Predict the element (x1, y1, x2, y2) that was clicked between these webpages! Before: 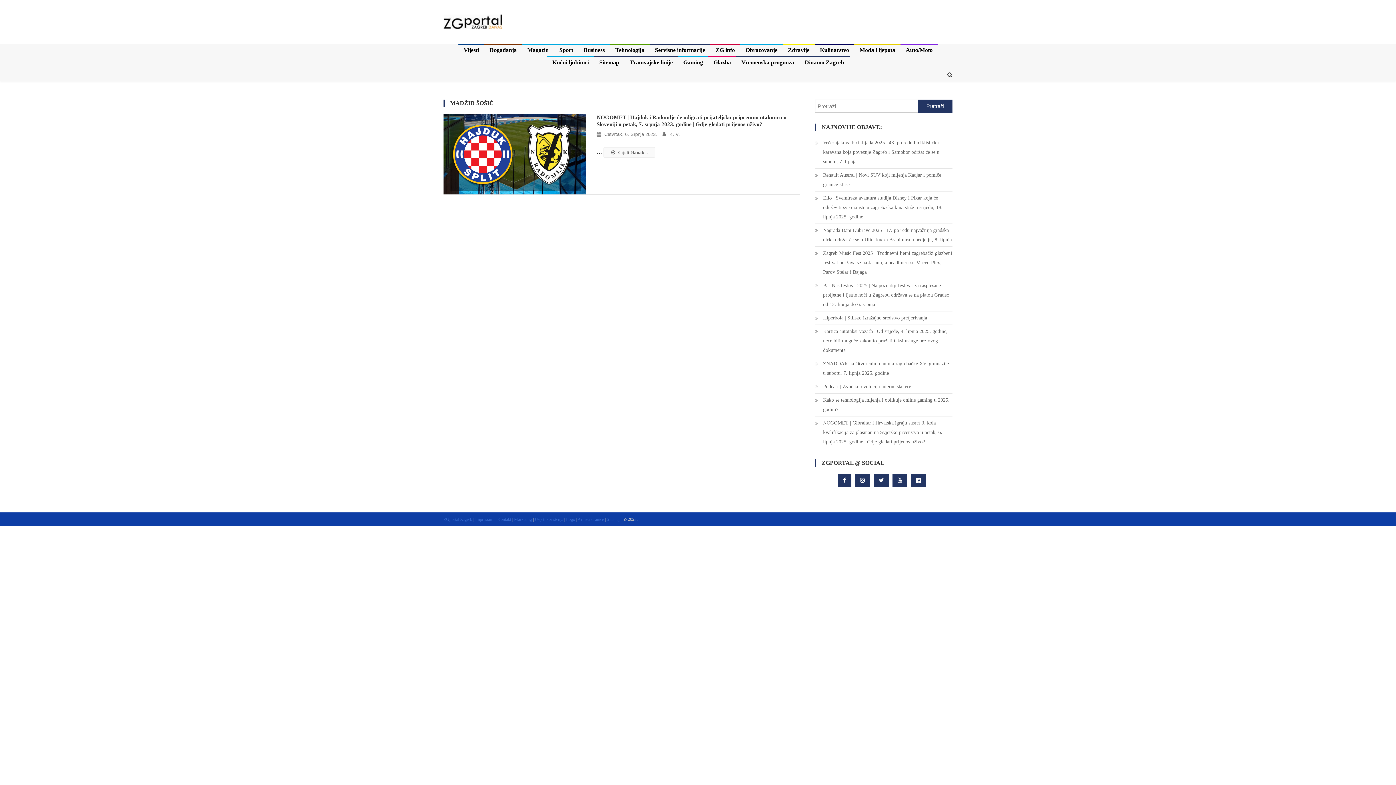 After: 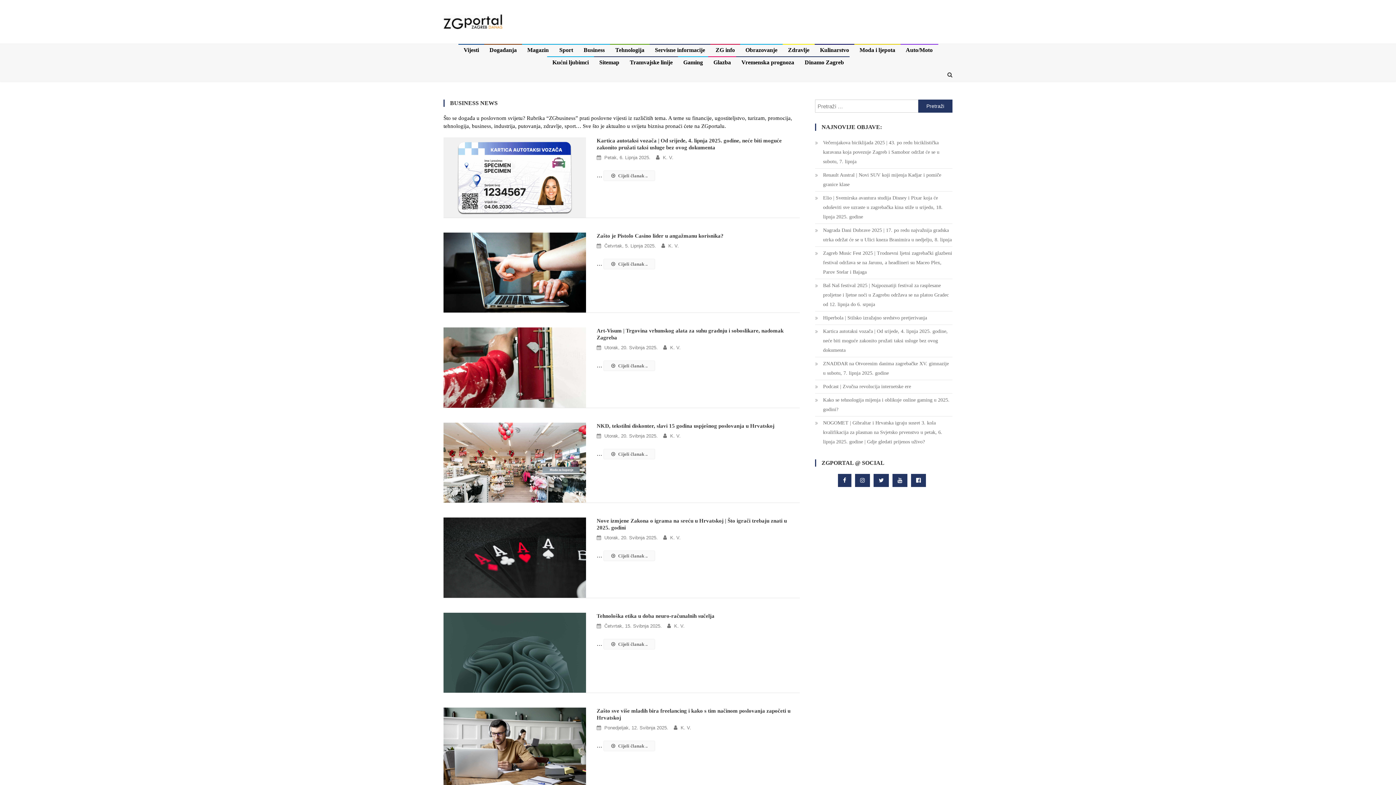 Action: bbox: (578, 44, 610, 56) label: Business